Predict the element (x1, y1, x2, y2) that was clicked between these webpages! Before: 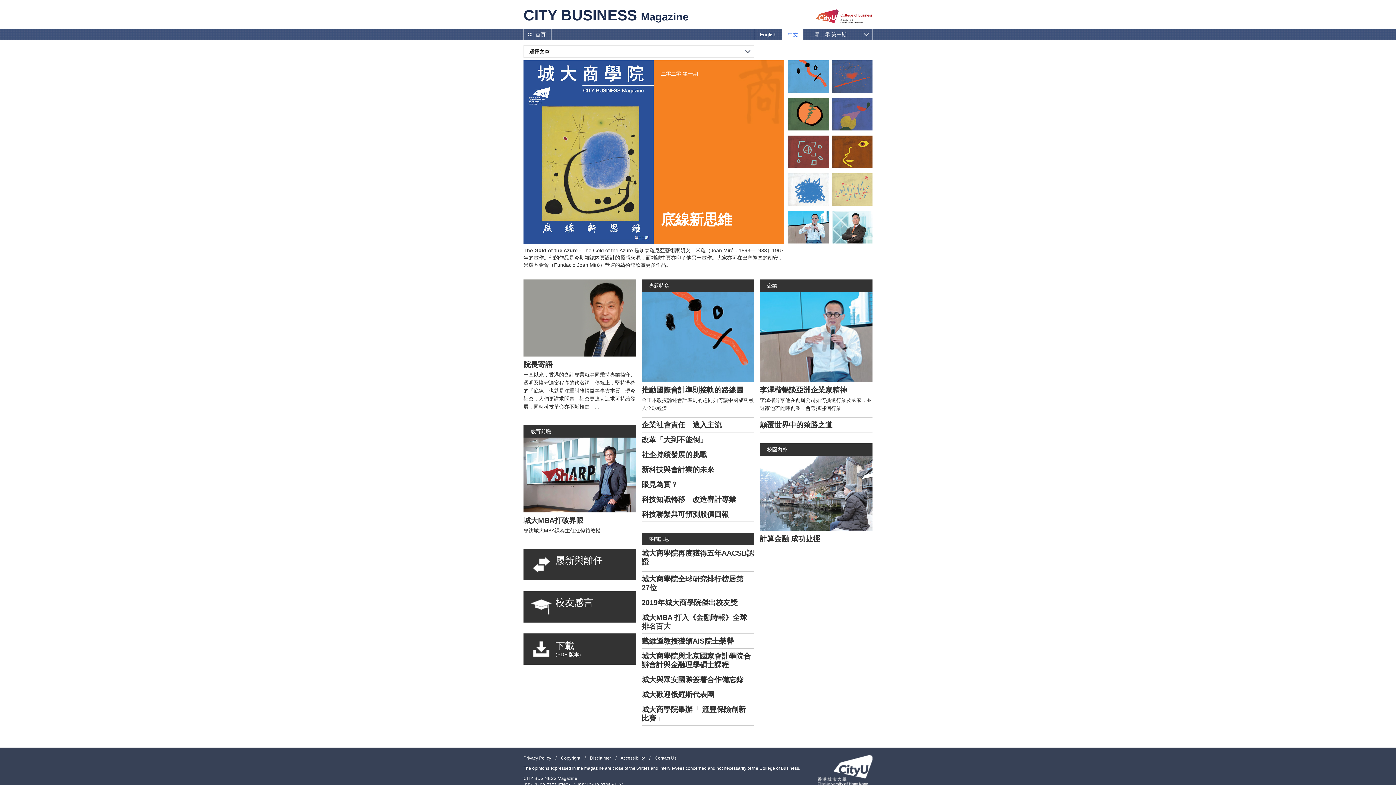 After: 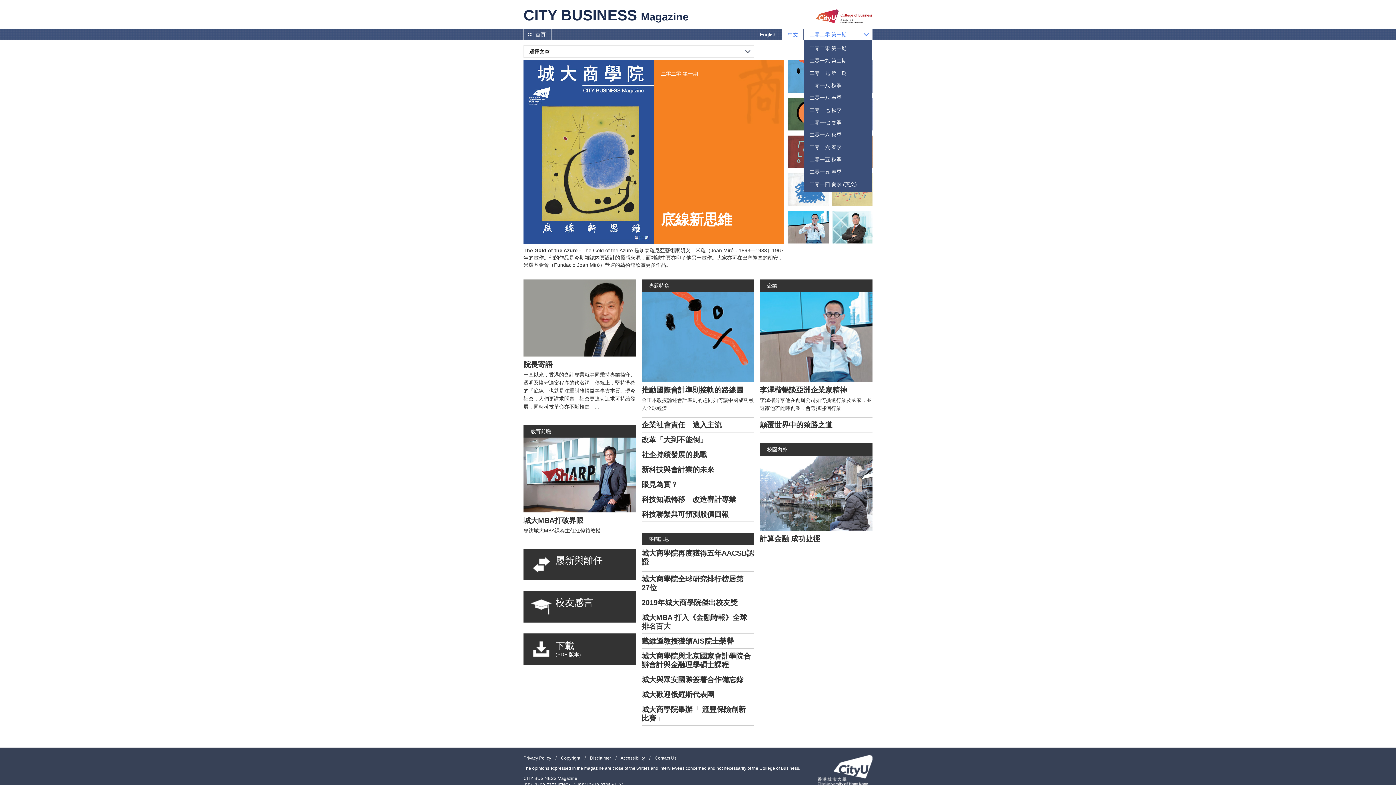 Action: label: 二零二零 第一期 bbox: (804, 28, 860, 40)